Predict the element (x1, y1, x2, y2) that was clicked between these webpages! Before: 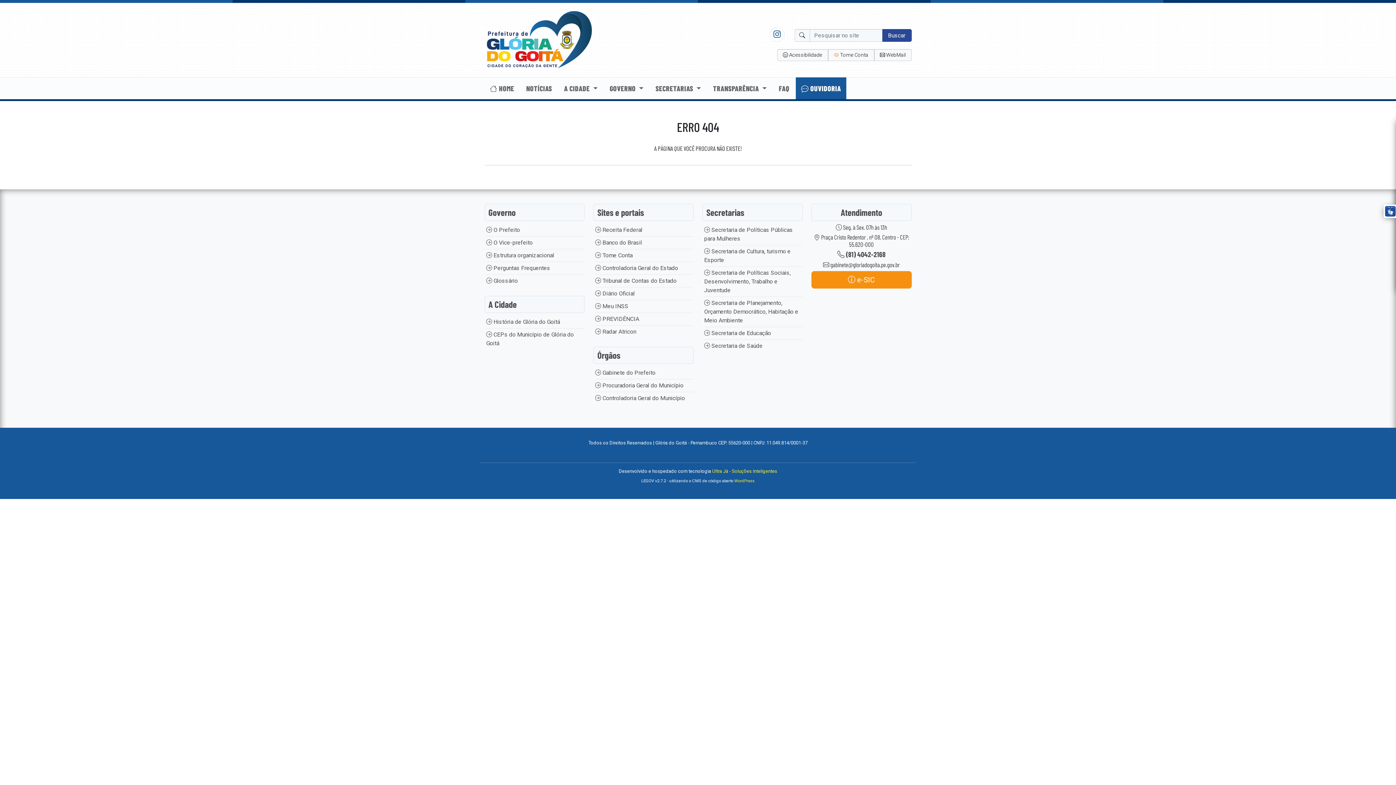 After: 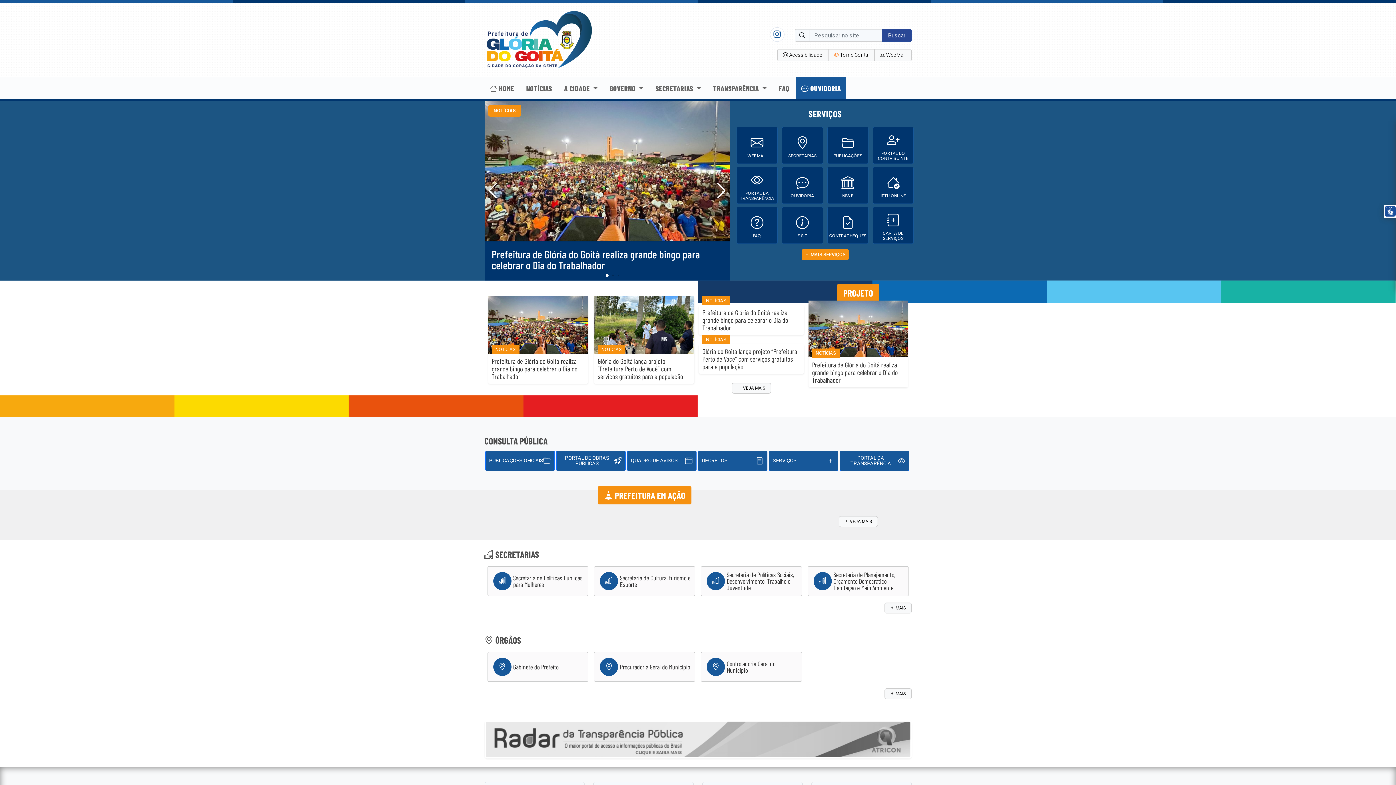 Action: label:  HOME bbox: (484, 77, 519, 99)